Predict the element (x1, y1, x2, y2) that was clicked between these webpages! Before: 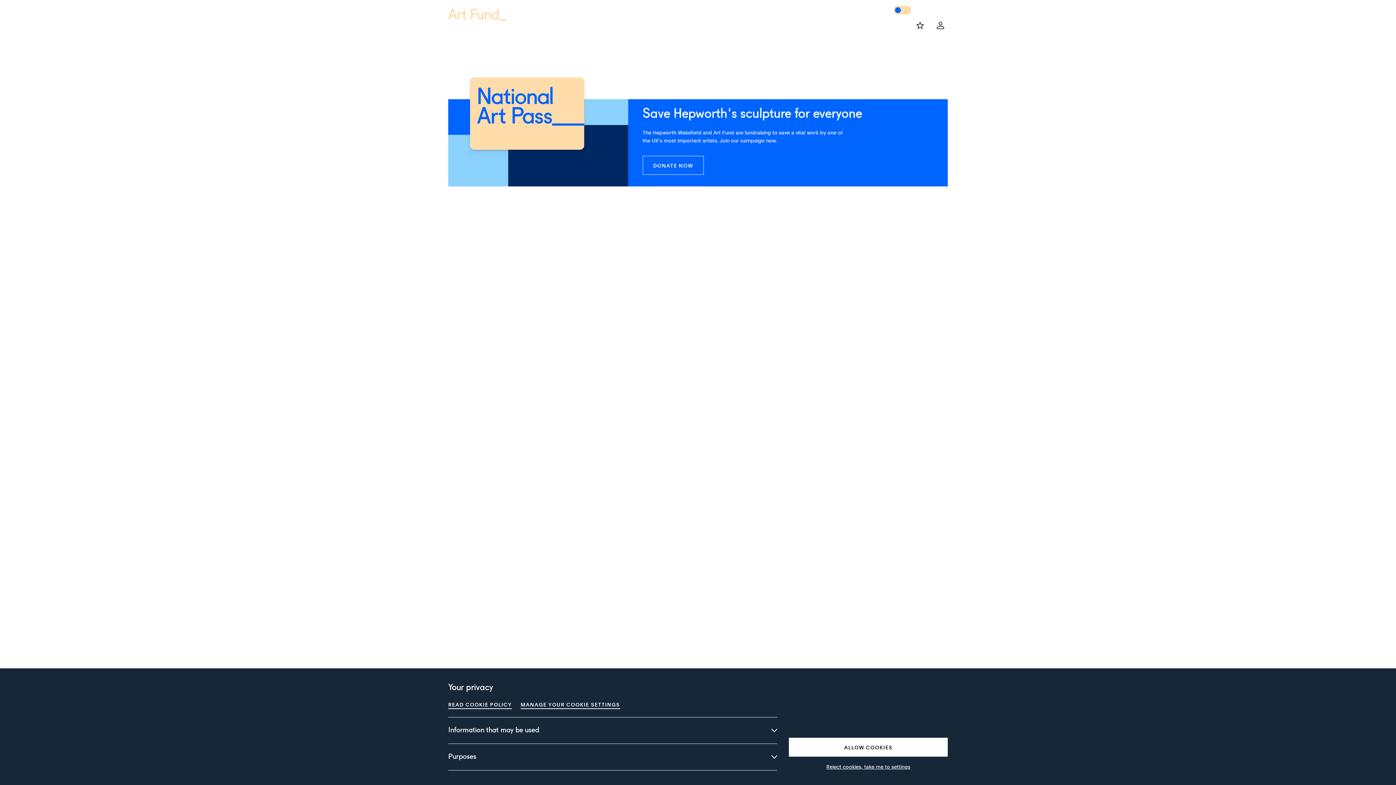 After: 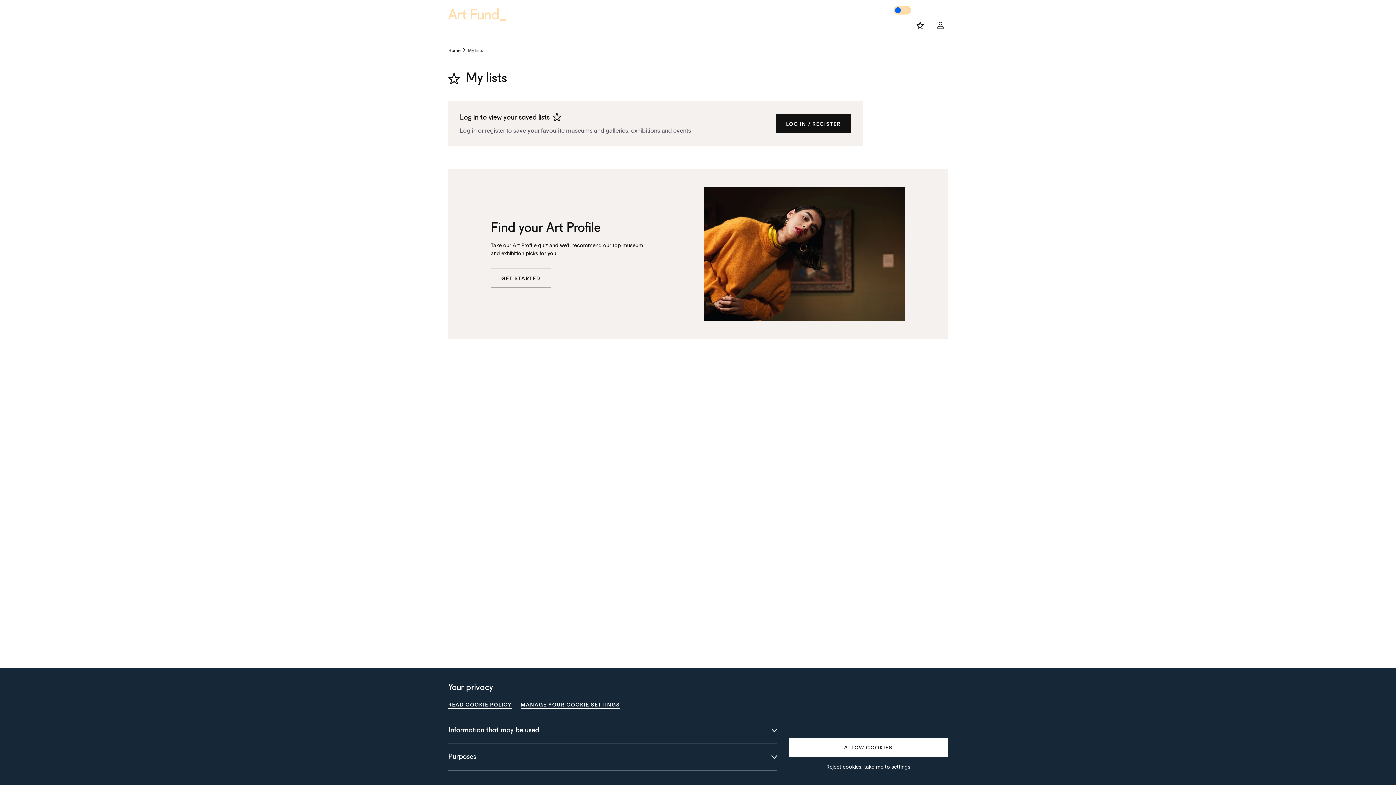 Action: label: My lists bbox: (913, 18, 927, 32)